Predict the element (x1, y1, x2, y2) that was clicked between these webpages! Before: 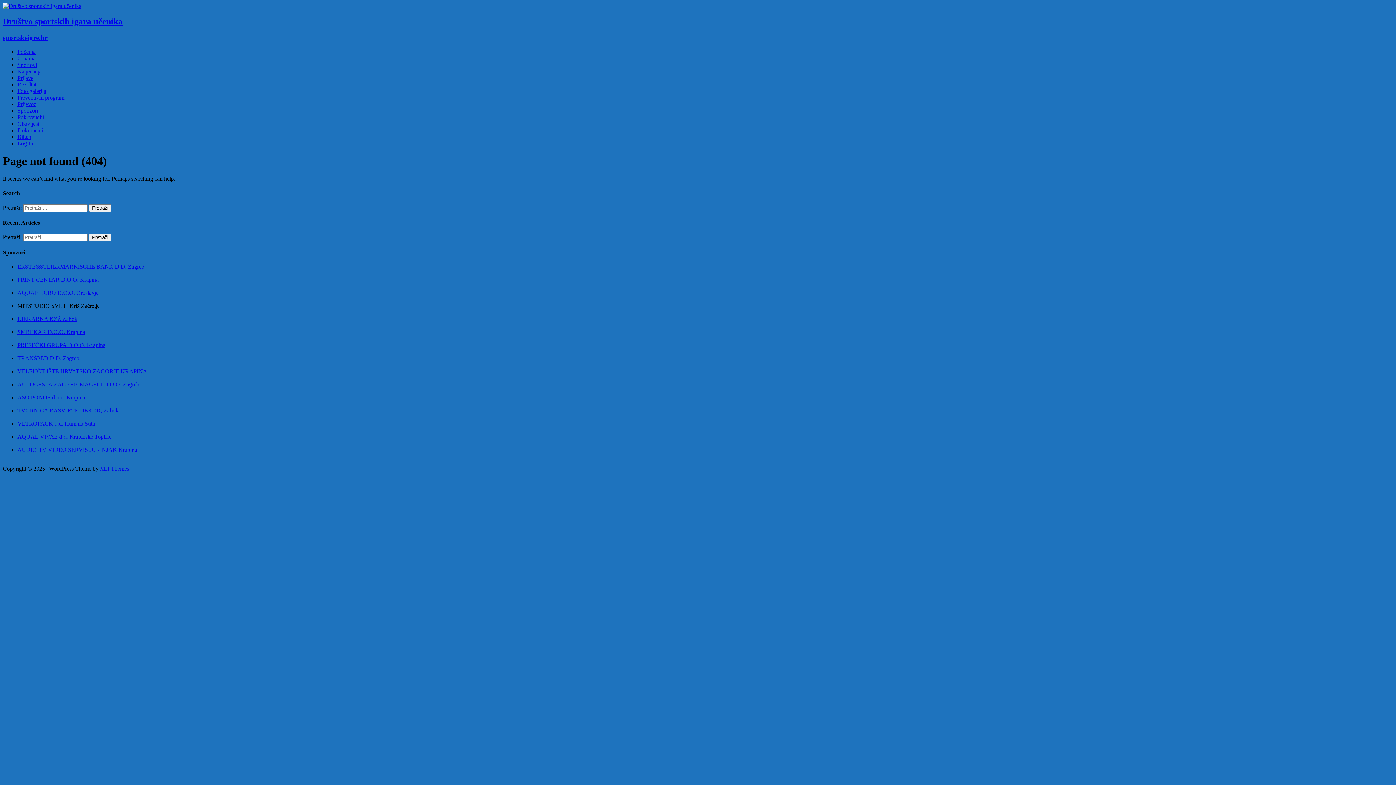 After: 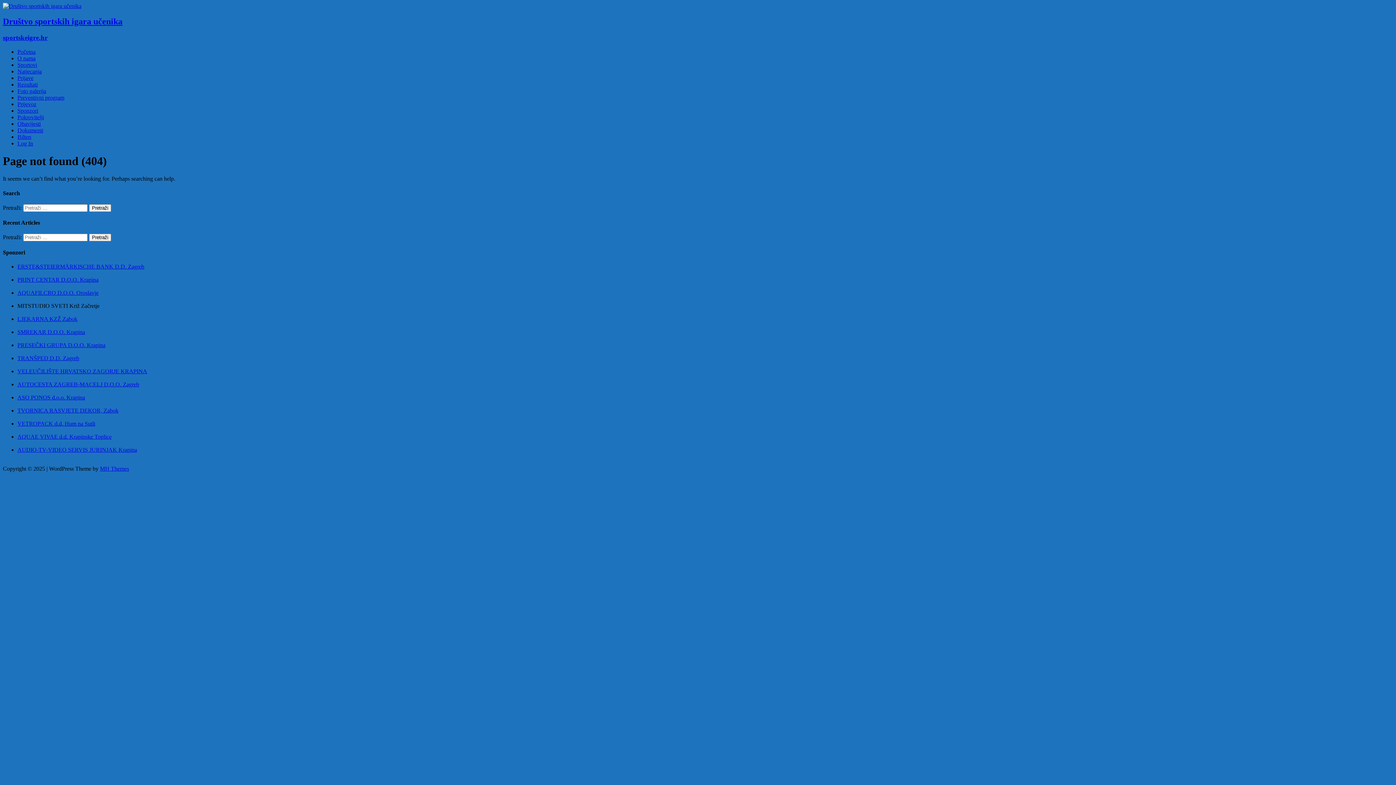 Action: bbox: (17, 316, 1393, 322) label: LJEKARNA KZŽ Zabok